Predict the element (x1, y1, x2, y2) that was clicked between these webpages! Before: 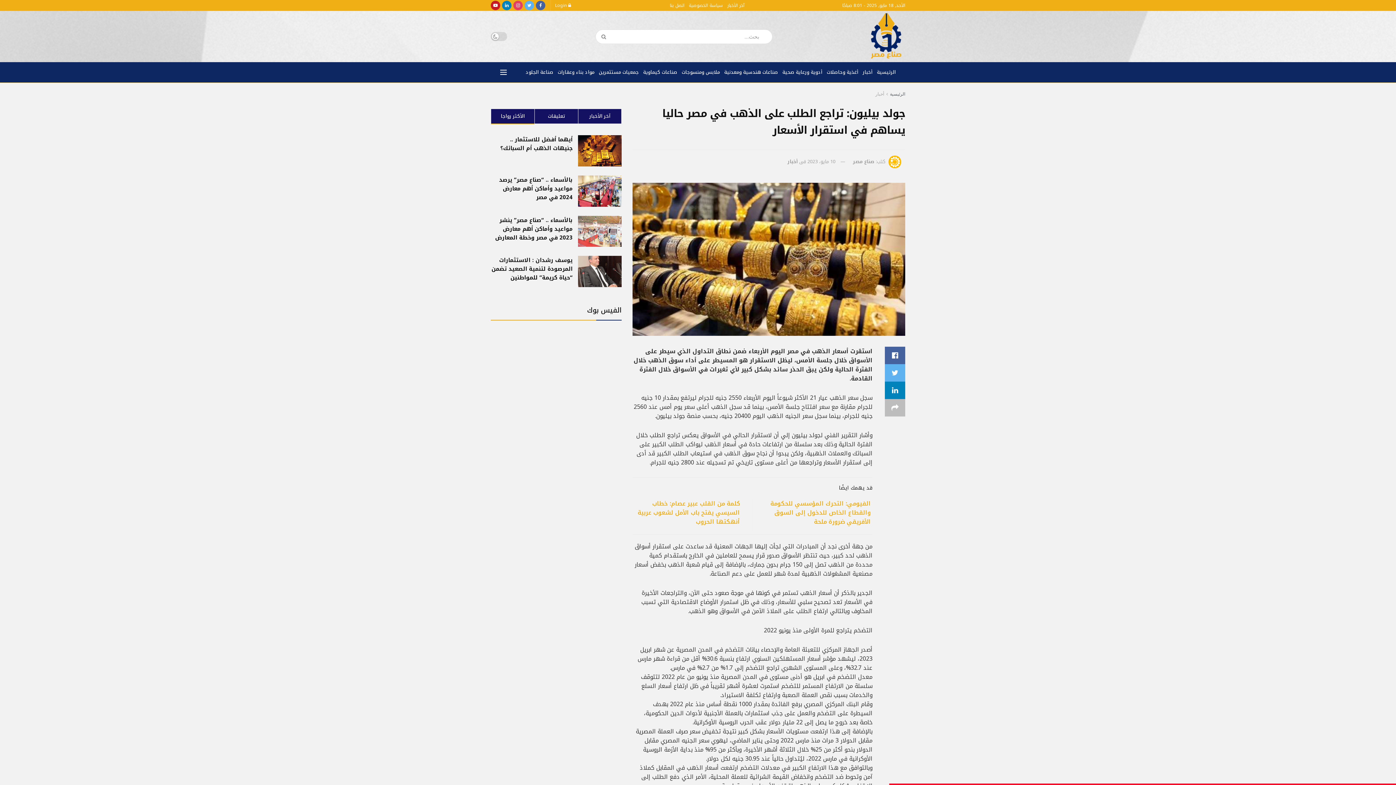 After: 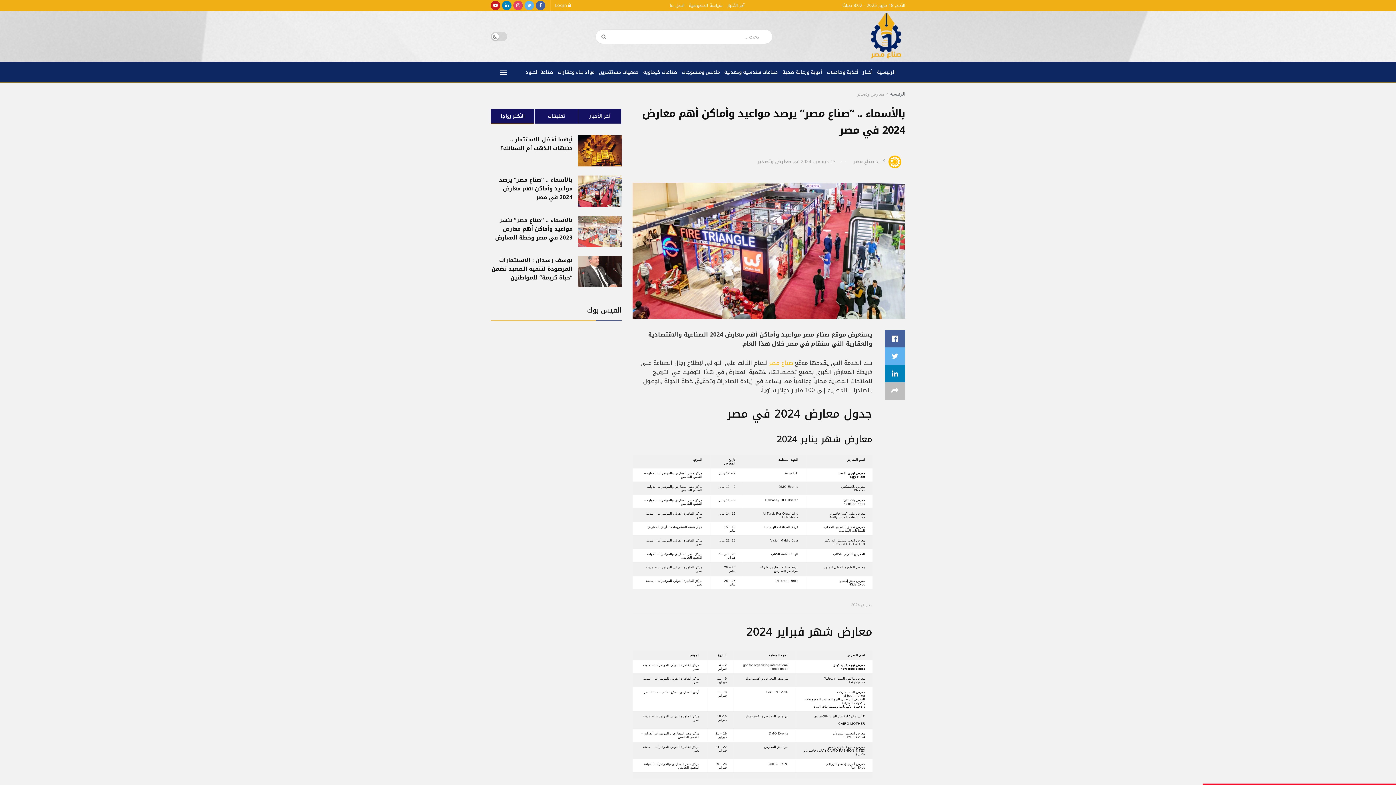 Action: bbox: (578, 175, 621, 206)